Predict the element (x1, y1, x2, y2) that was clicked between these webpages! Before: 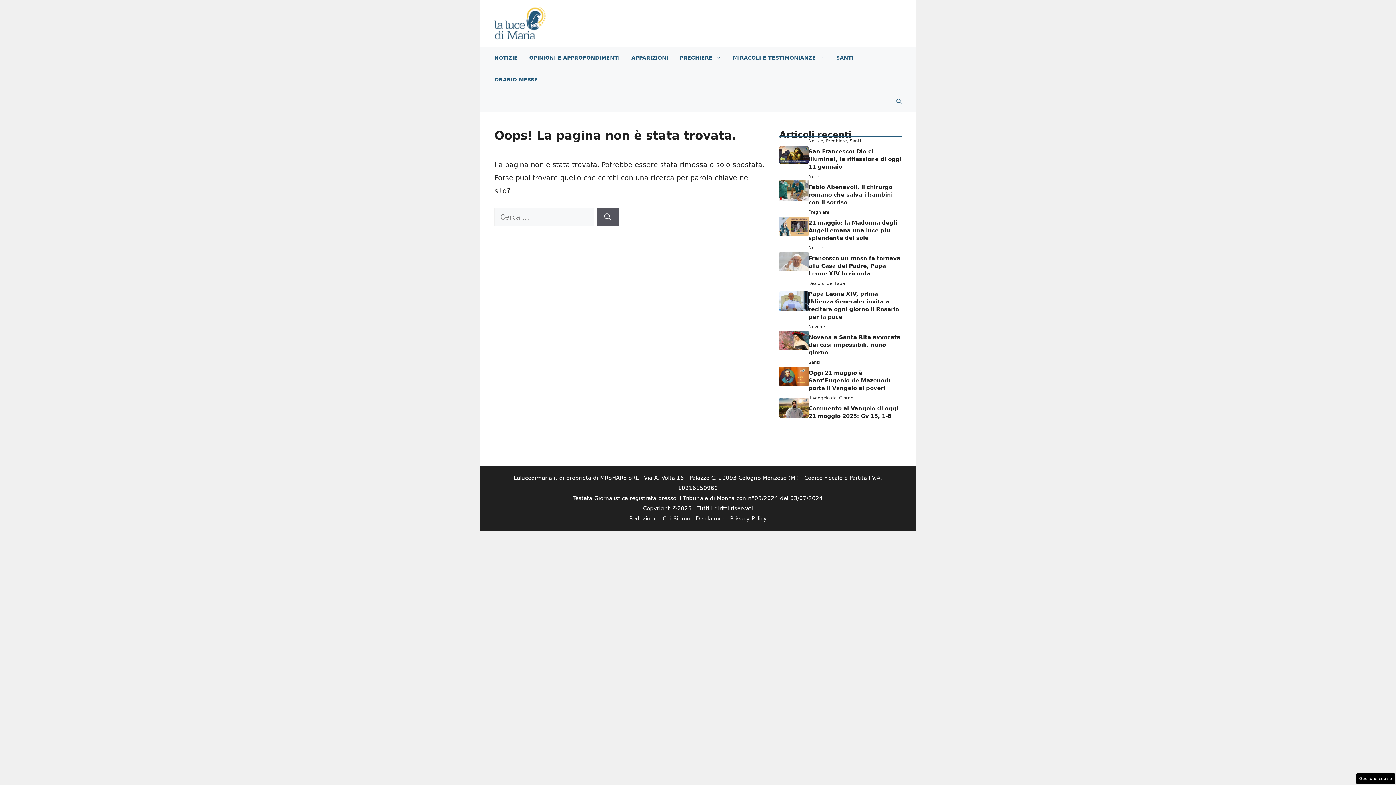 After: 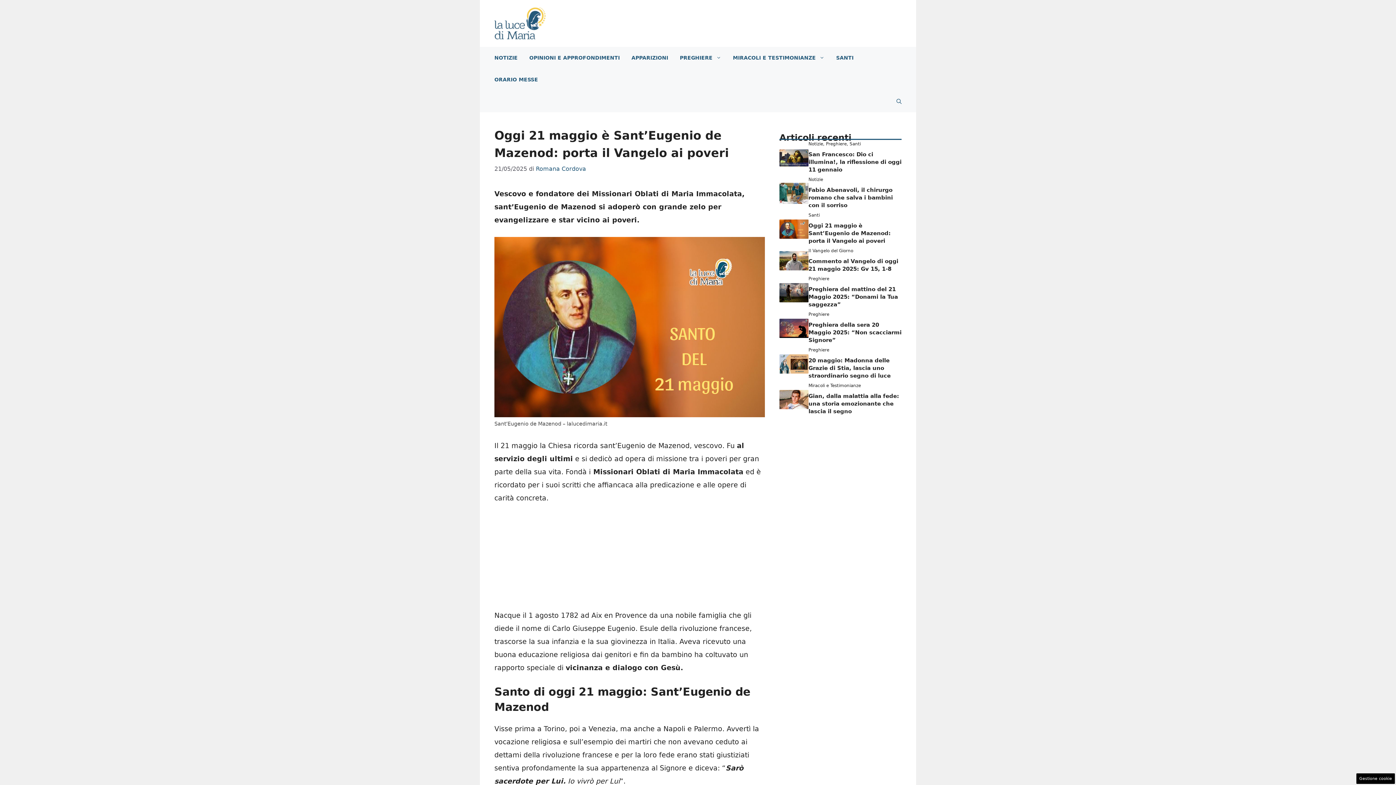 Action: bbox: (779, 371, 808, 379)